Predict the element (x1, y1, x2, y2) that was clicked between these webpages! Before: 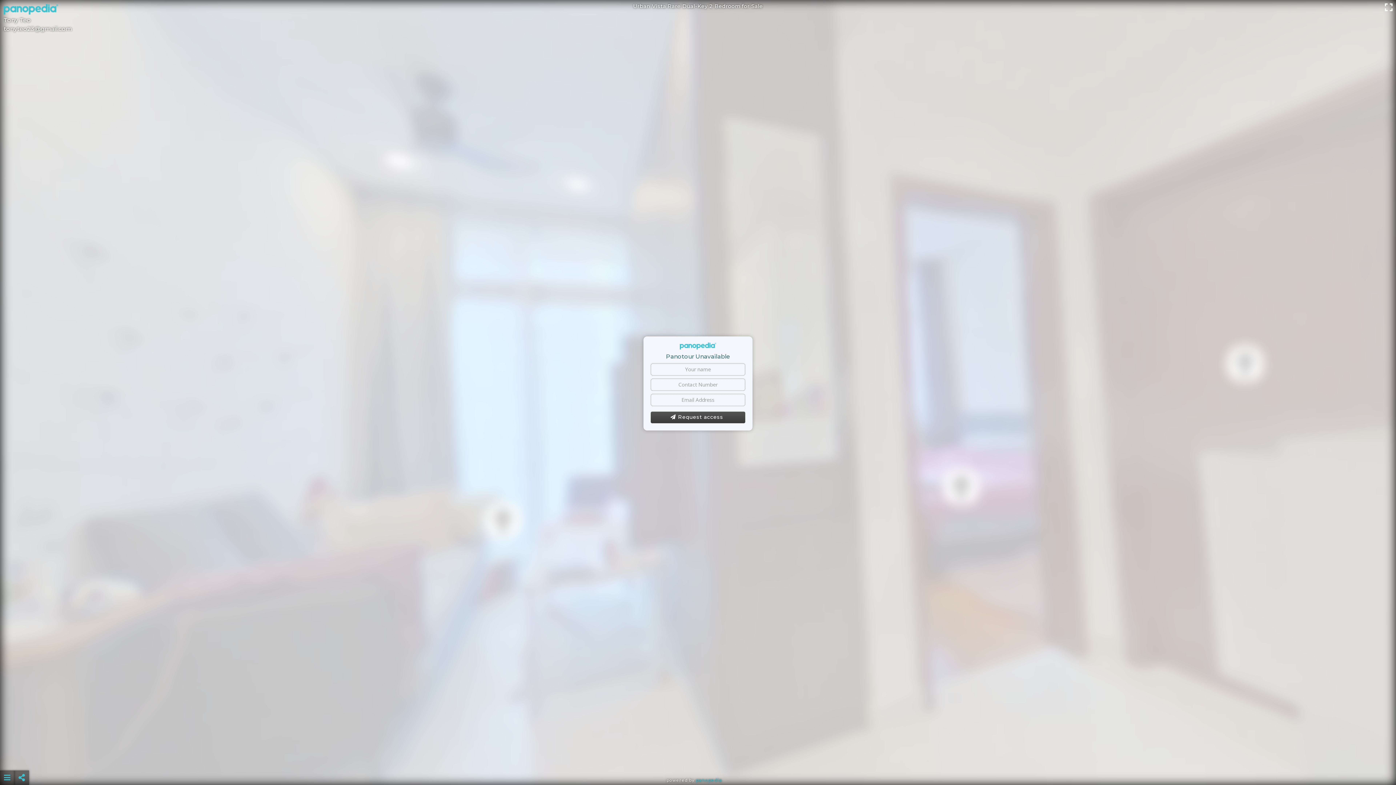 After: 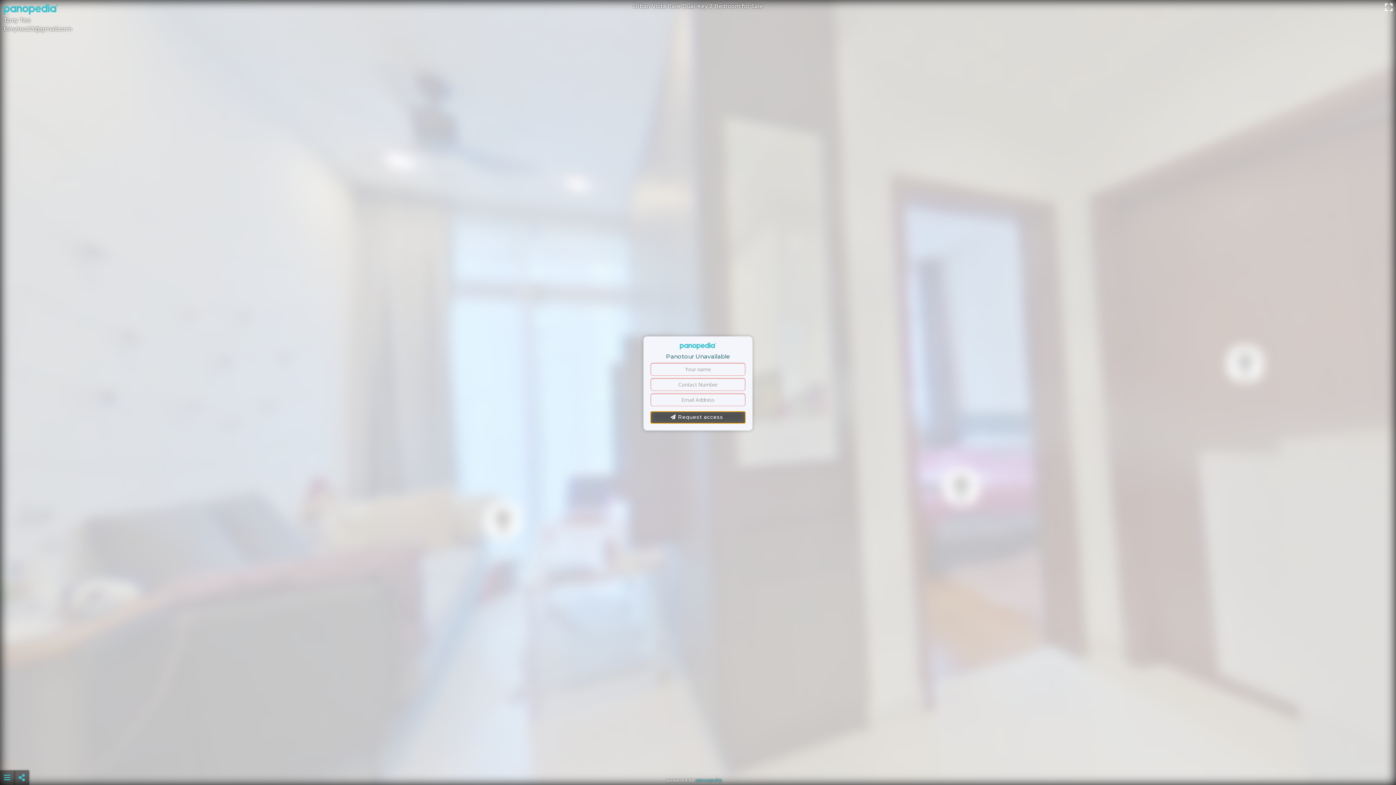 Action: bbox: (650, 411, 745, 423) label: Request access